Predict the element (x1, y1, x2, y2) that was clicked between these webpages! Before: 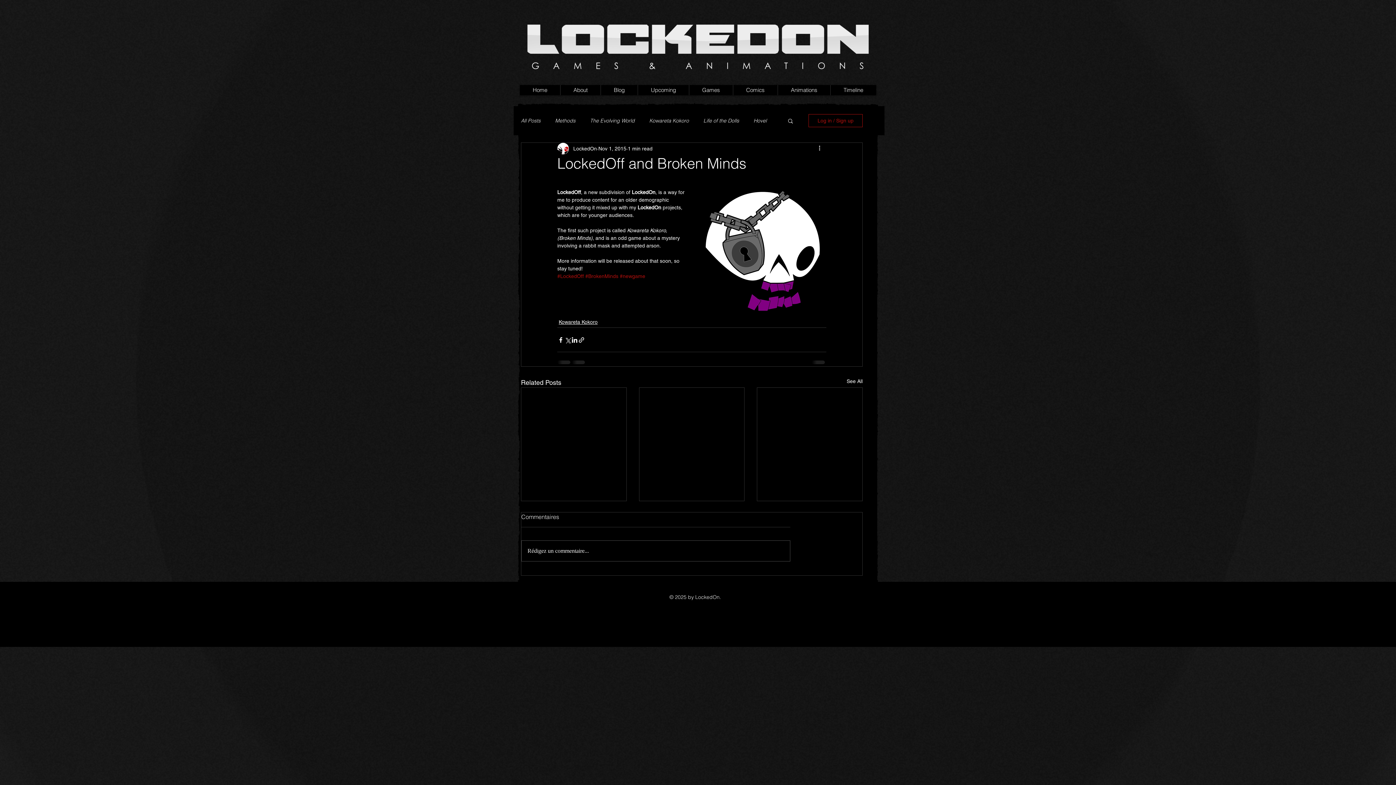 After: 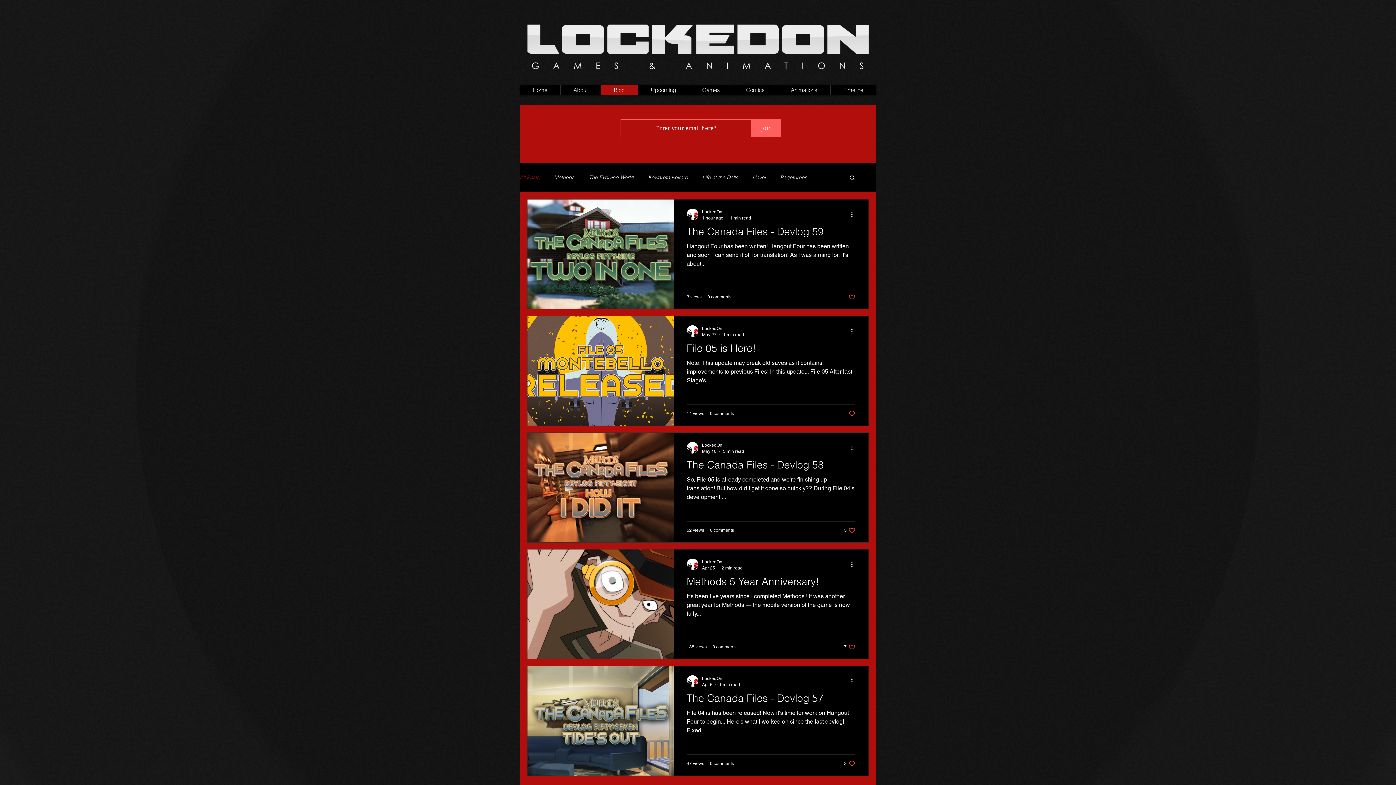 Action: label: Blog bbox: (600, 85, 637, 95)